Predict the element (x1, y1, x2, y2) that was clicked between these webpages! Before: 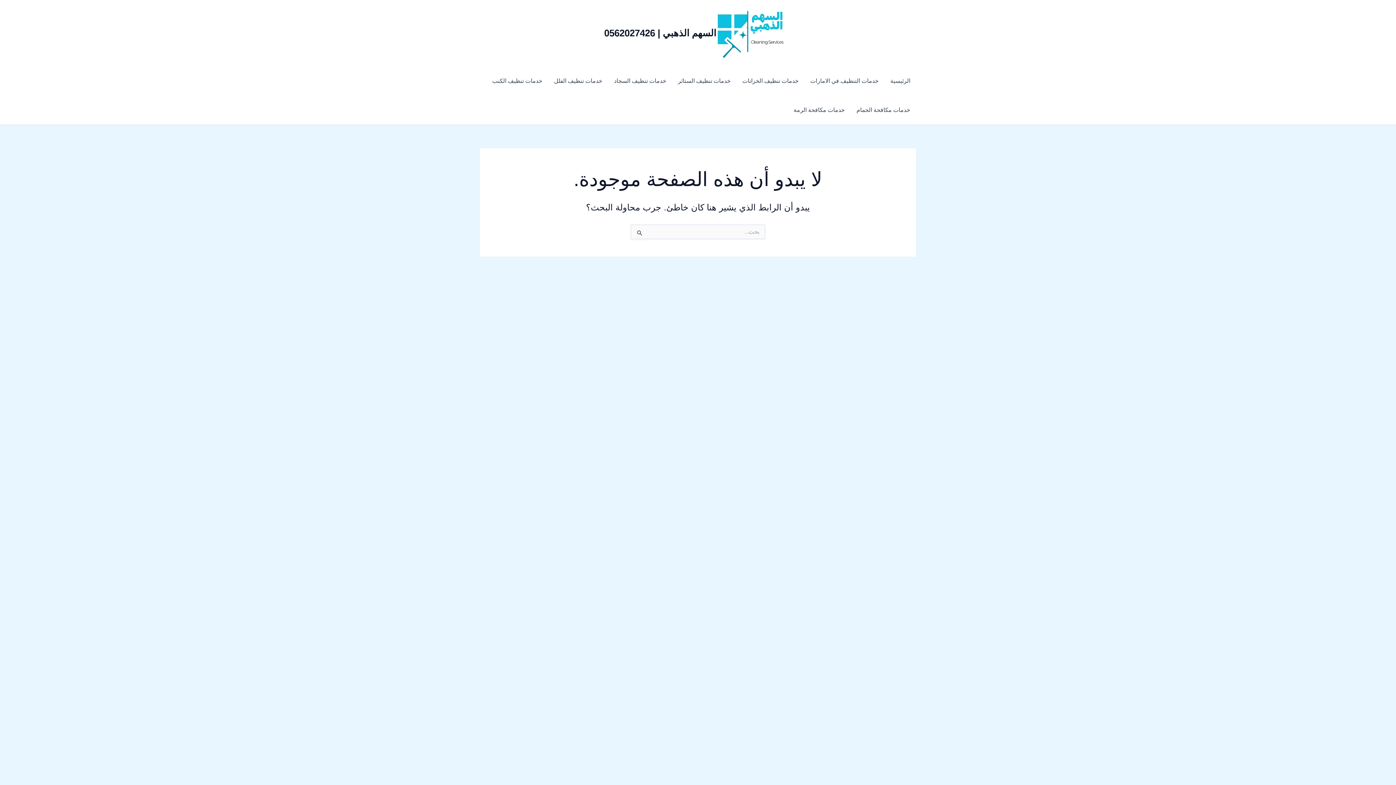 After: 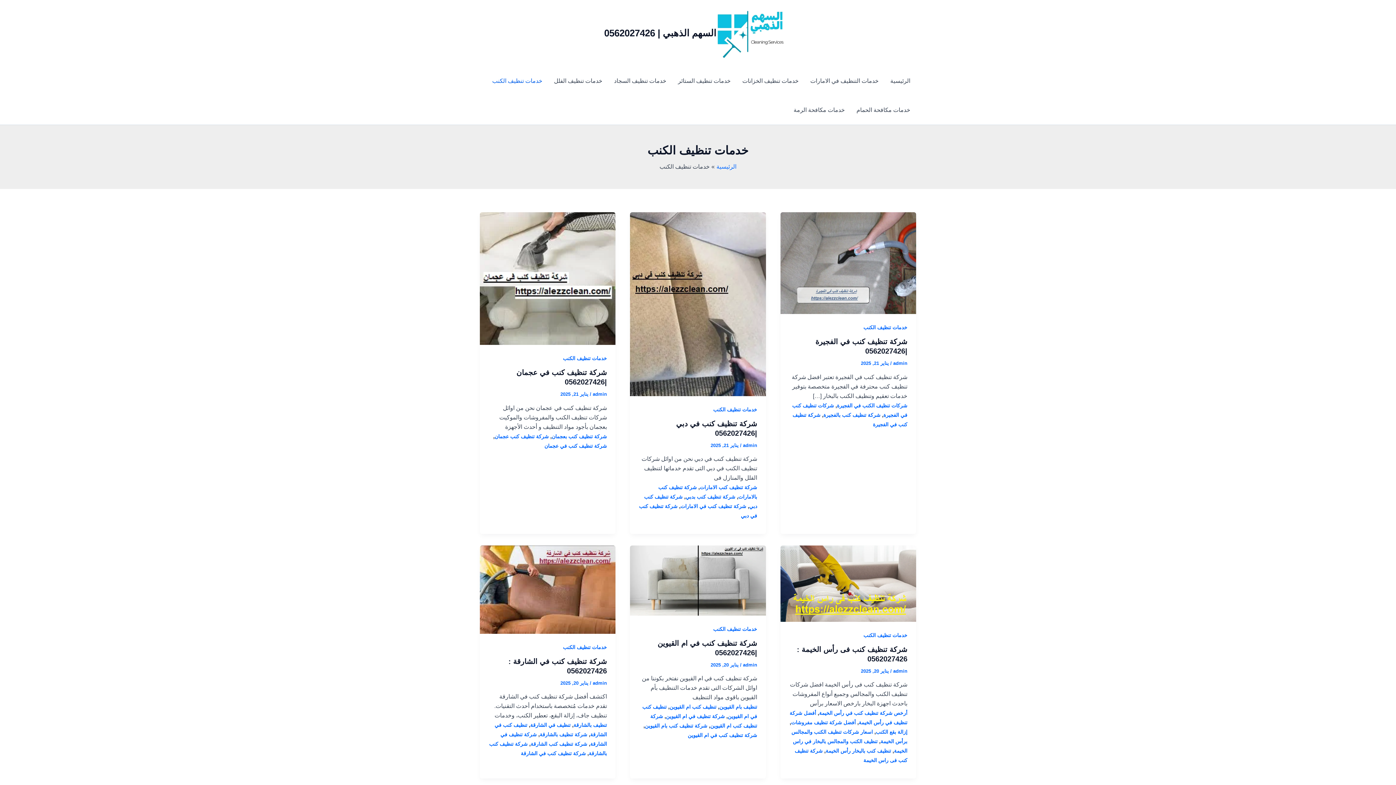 Action: label: خدمات تنظيف الكنب bbox: (486, 66, 548, 95)